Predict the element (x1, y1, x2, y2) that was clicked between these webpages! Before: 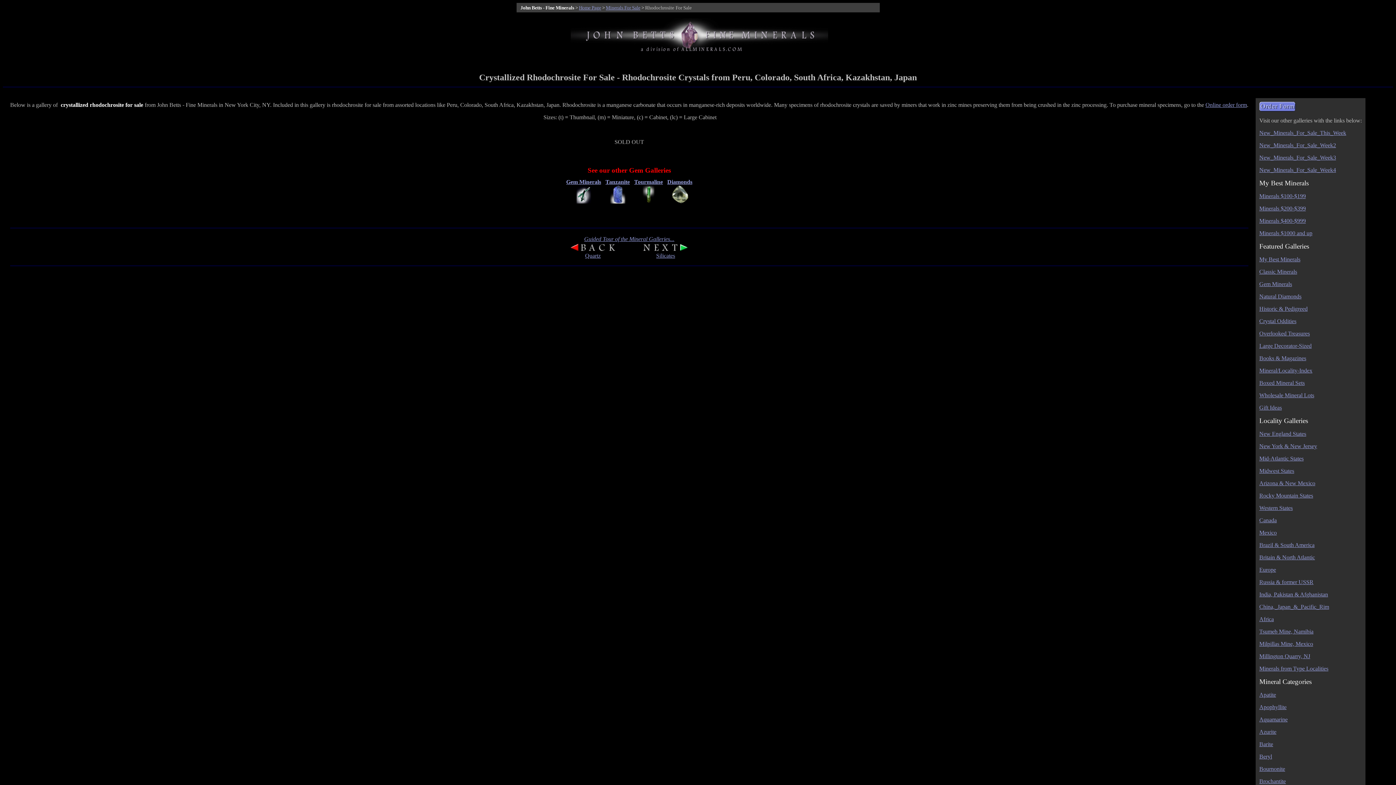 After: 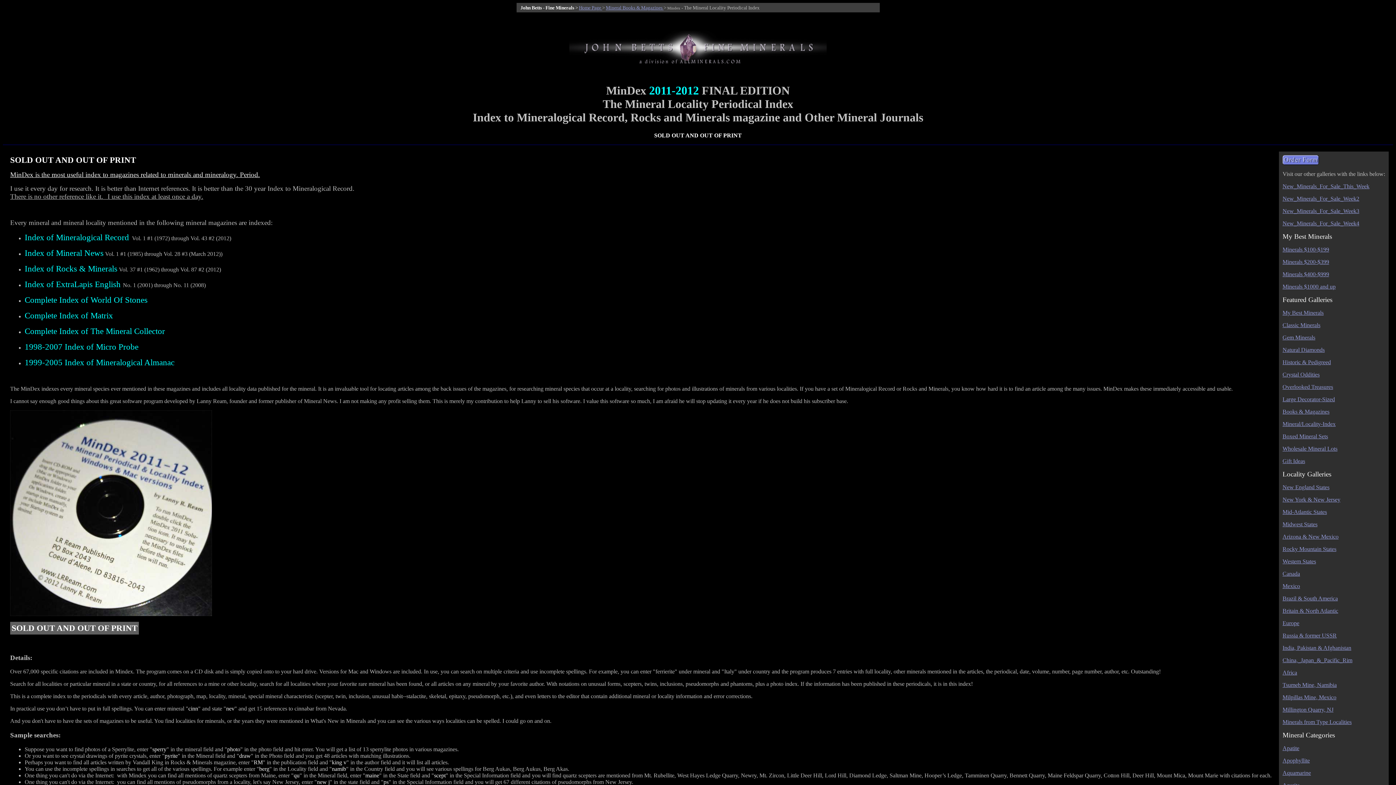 Action: bbox: (1259, 367, 1312, 373) label: Mineral/Locality-Index